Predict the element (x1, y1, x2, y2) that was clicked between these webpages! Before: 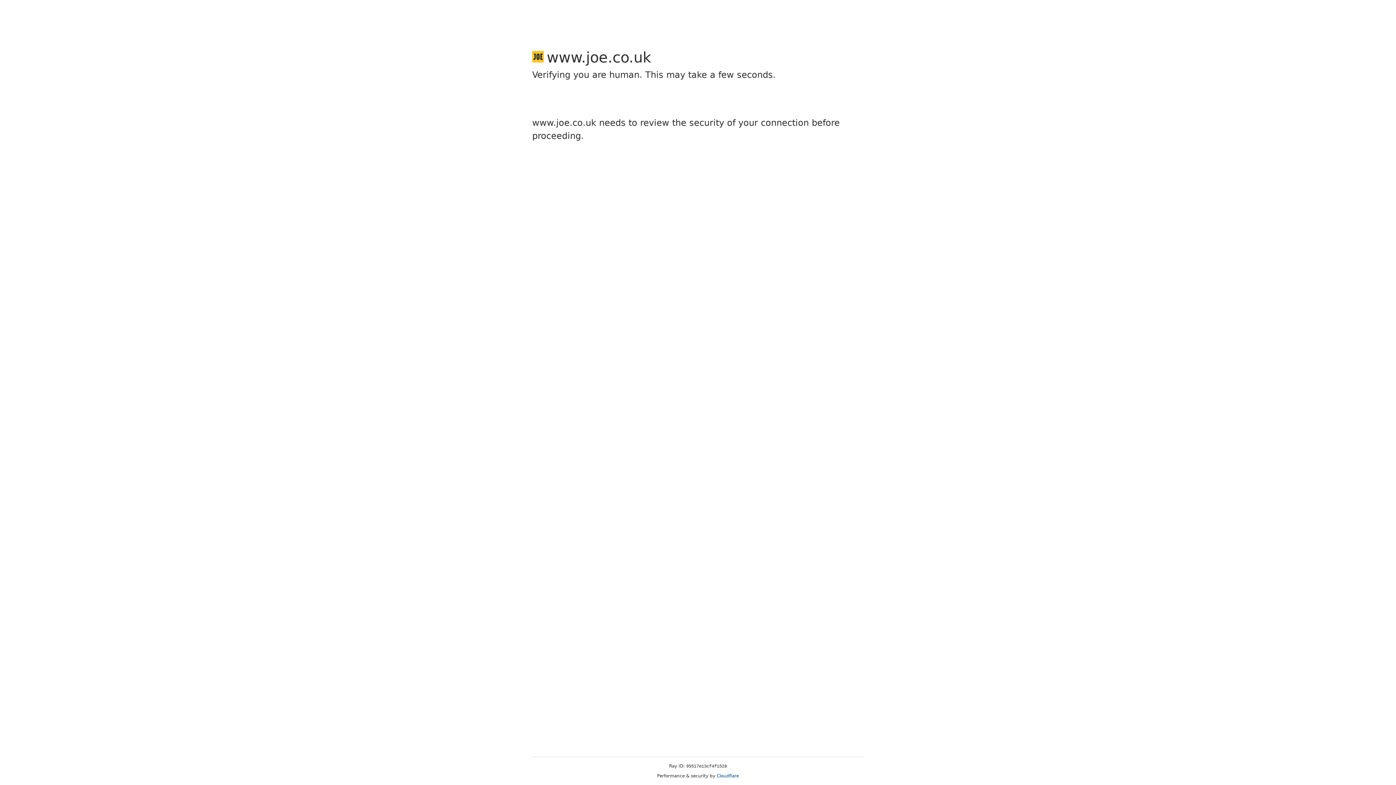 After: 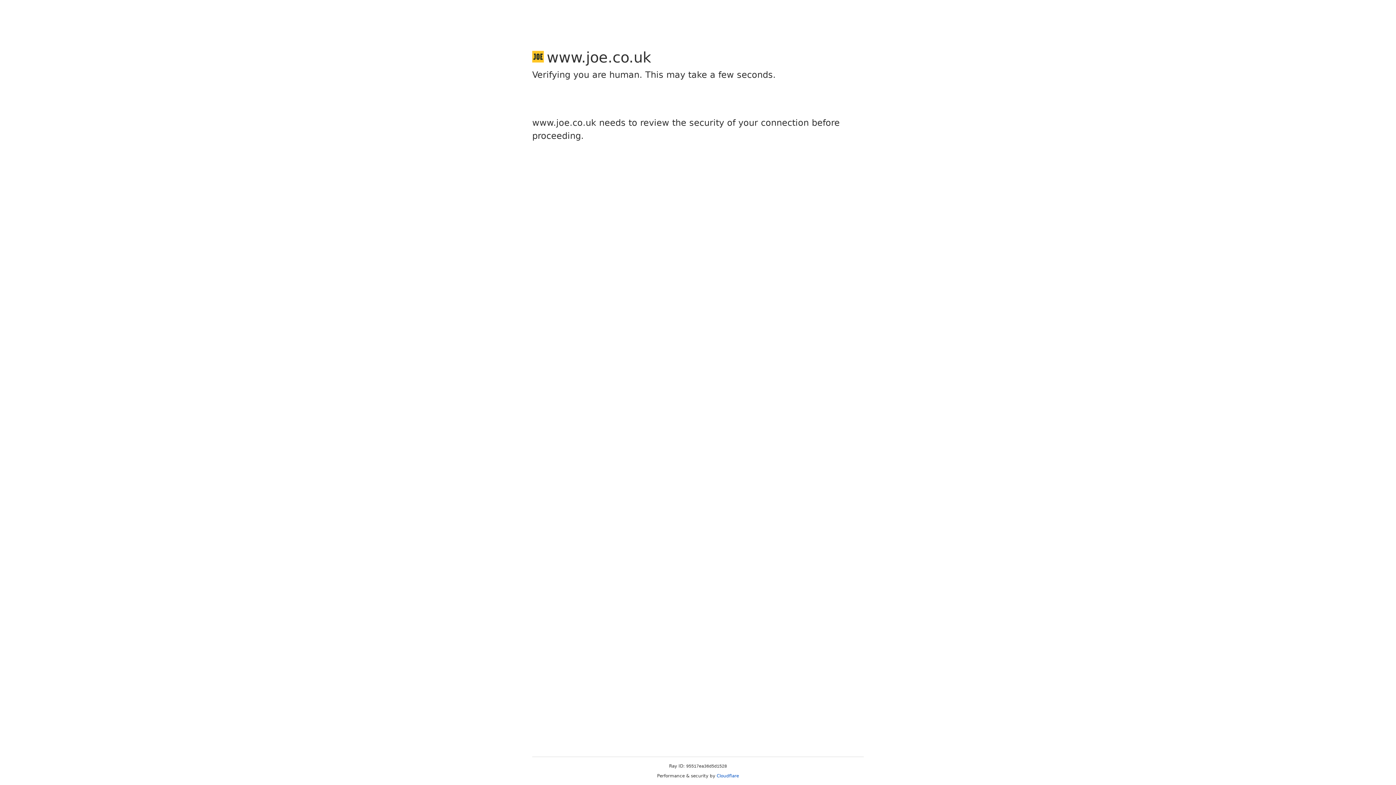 Action: label: Cloudflare bbox: (716, 773, 739, 778)